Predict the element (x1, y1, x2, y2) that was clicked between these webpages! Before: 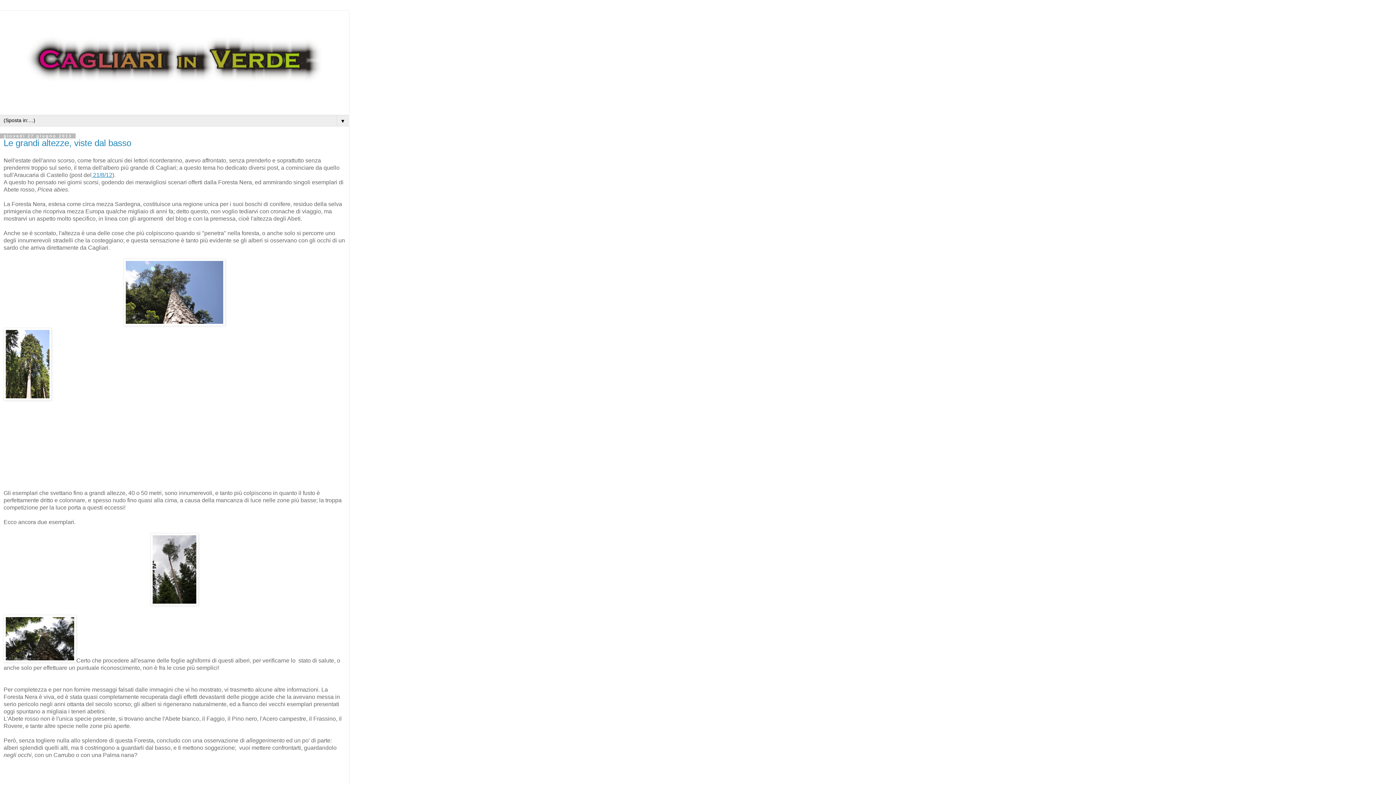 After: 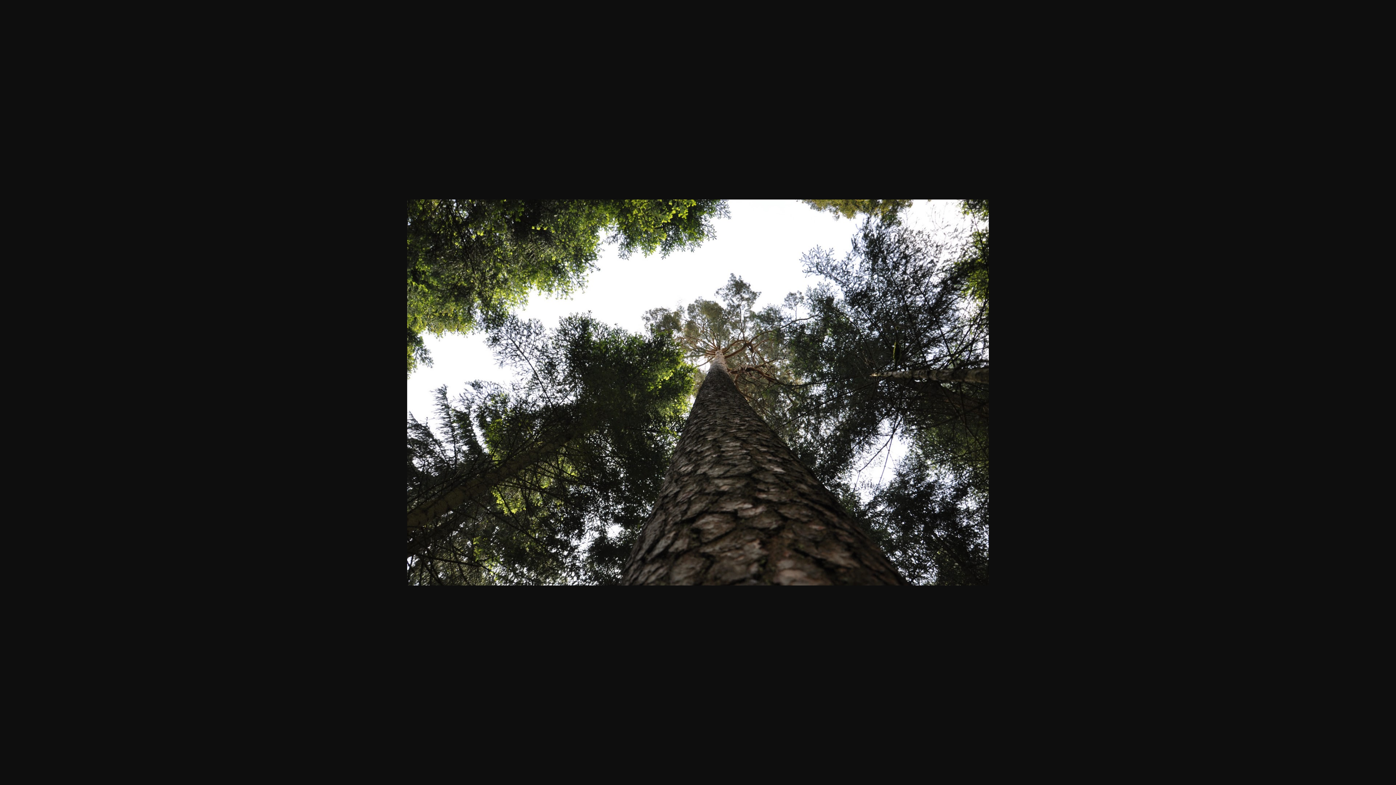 Action: bbox: (3, 657, 76, 664)